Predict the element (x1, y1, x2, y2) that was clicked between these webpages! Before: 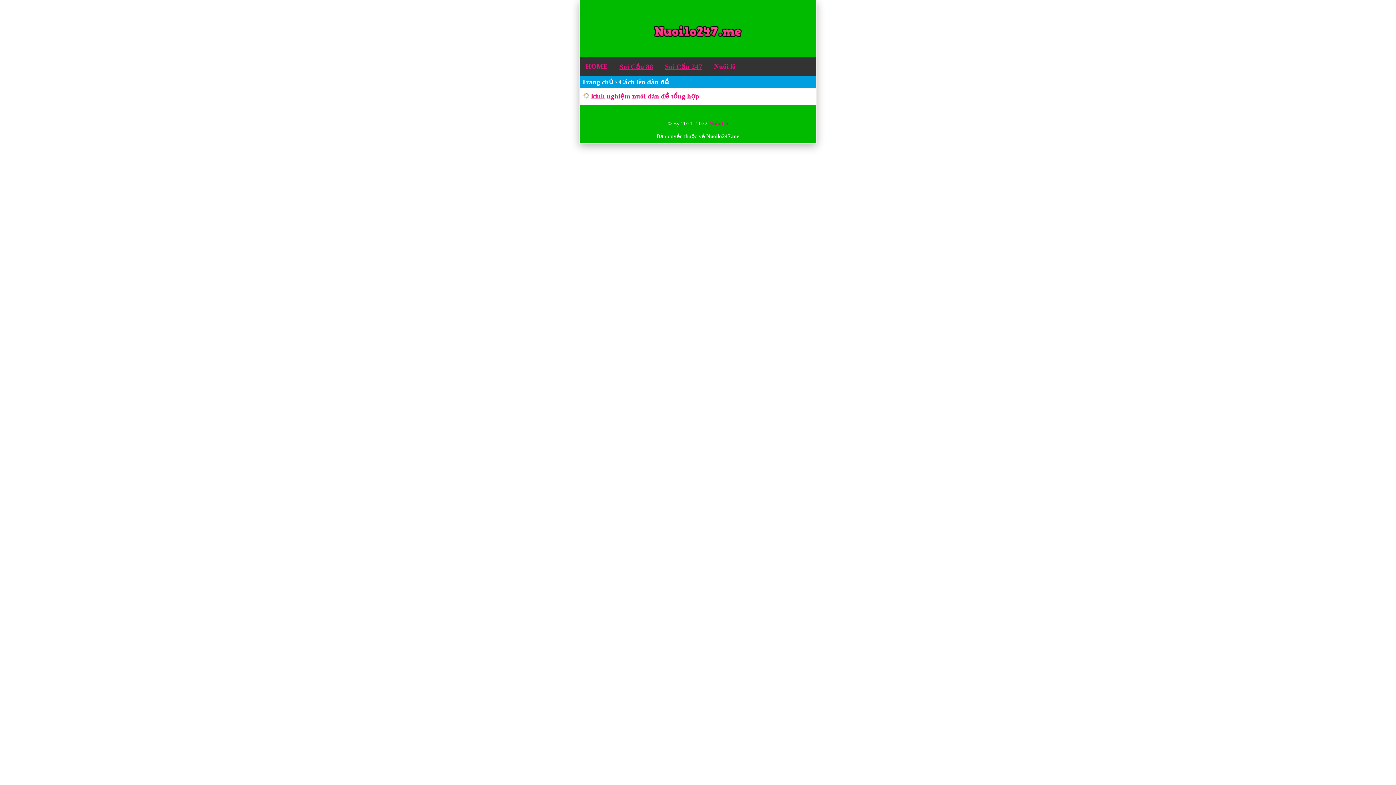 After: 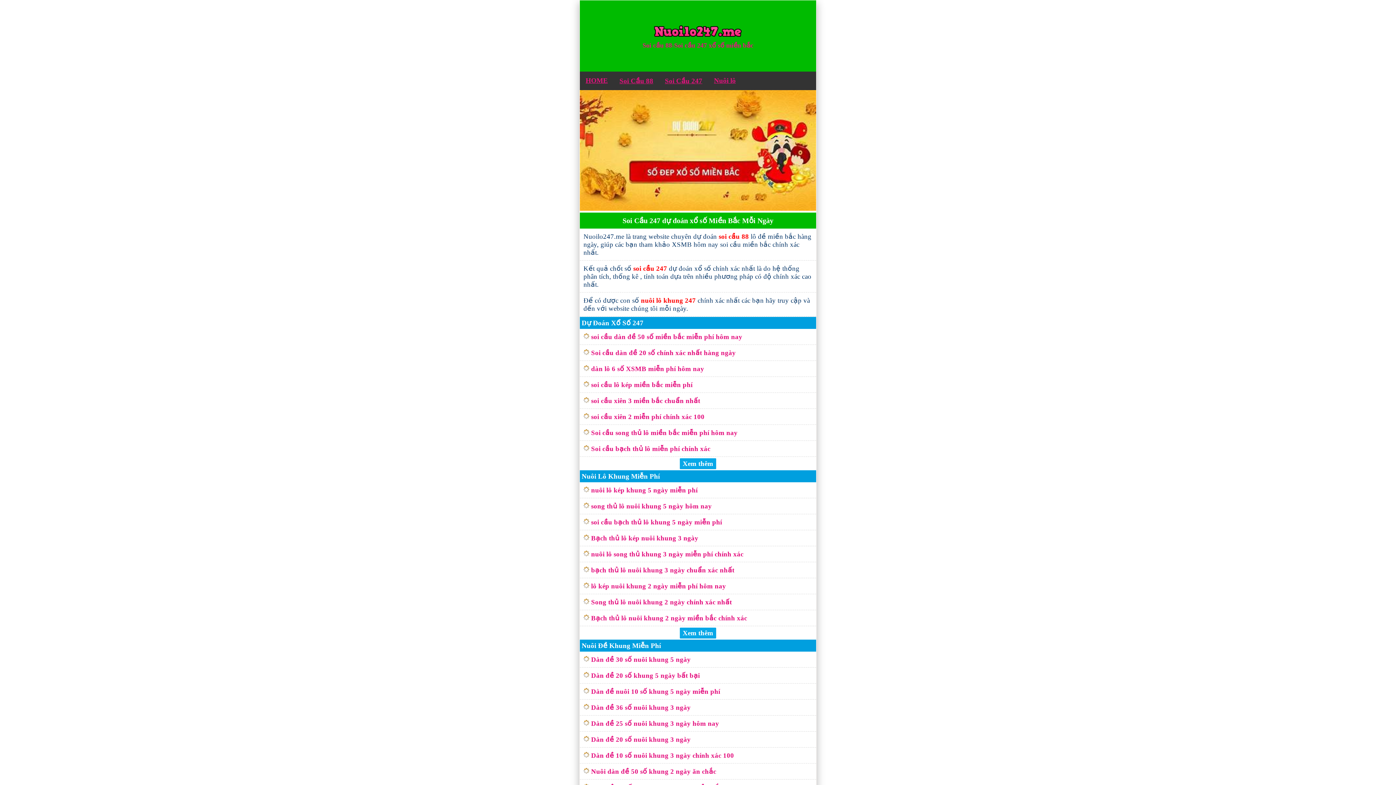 Action: bbox: (709, 120, 728, 126) label: Nuôi Lô